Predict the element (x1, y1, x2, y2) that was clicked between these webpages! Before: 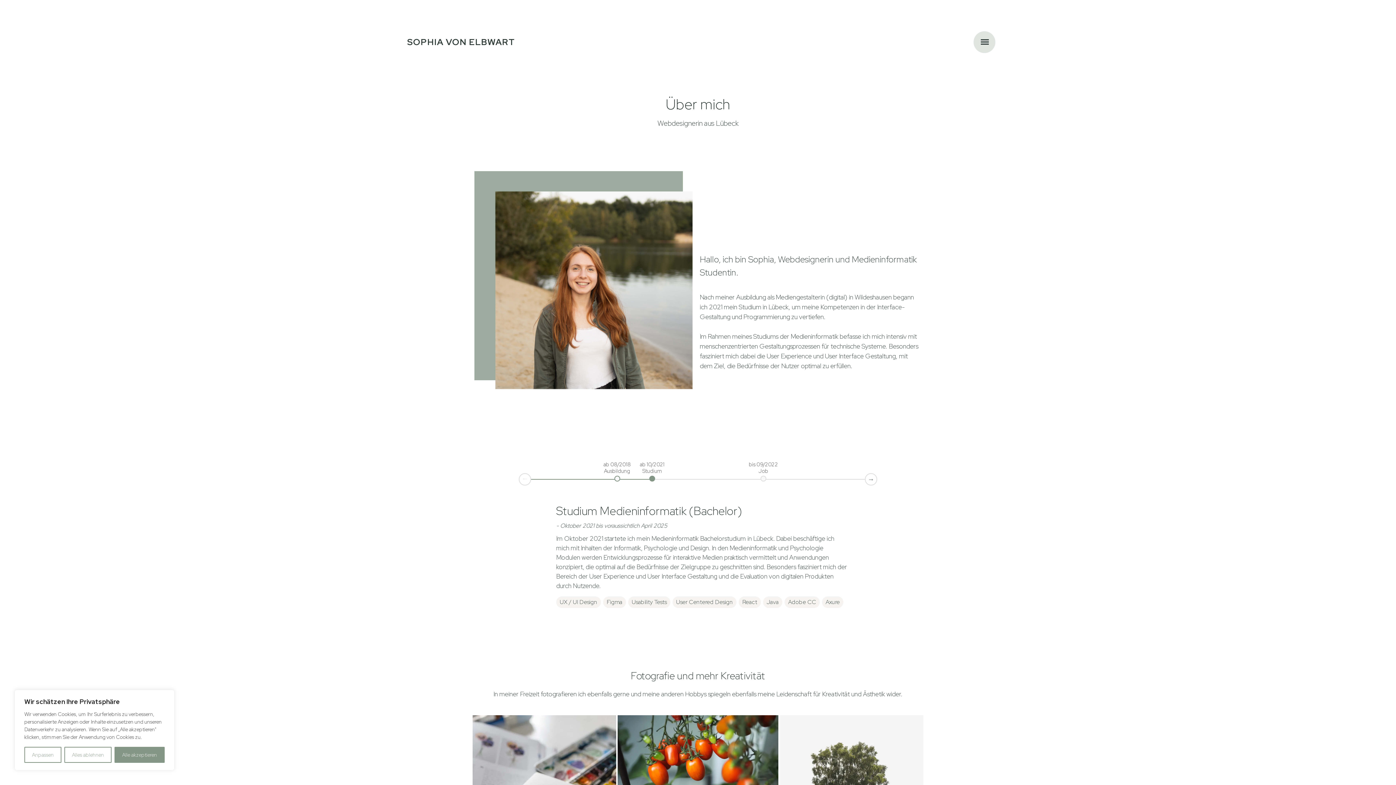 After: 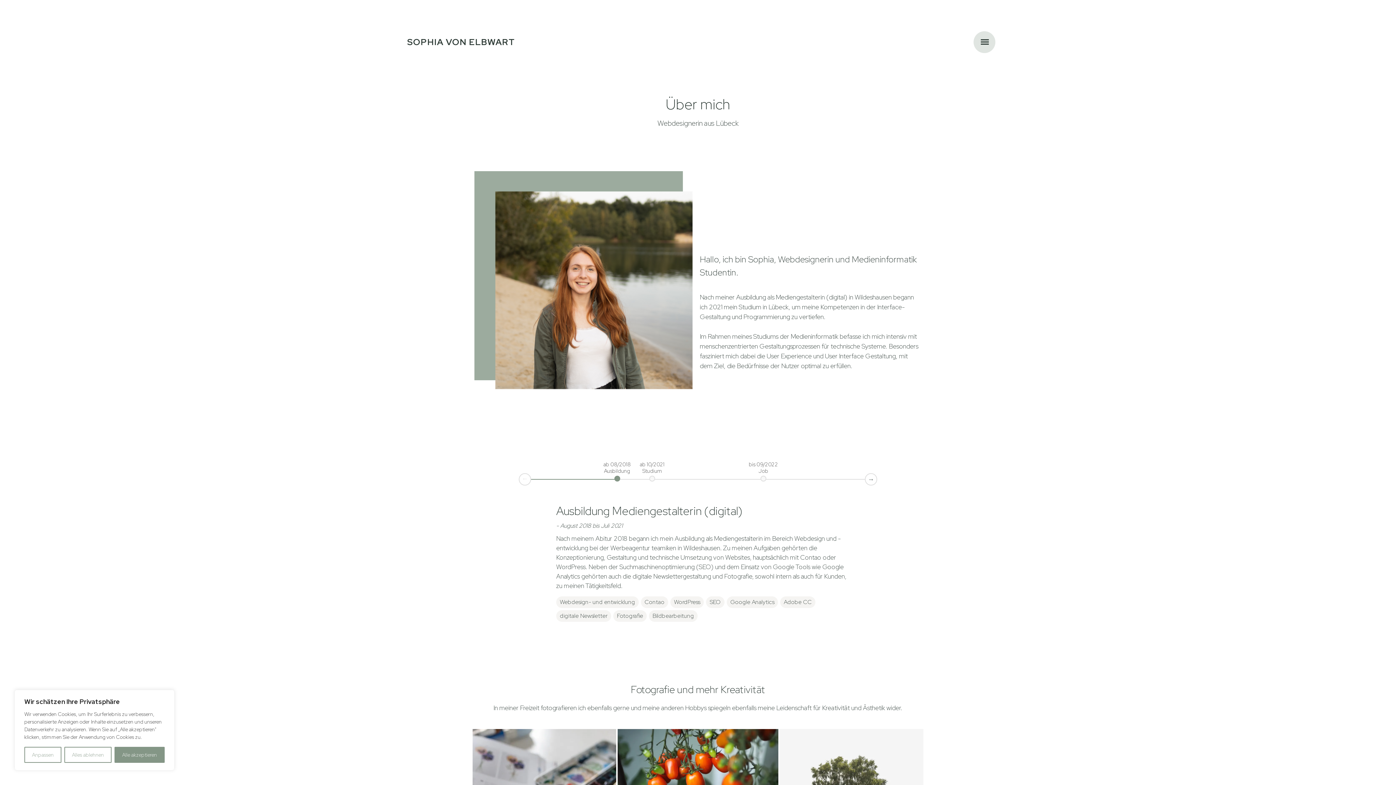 Action: bbox: (603, 461, 630, 480) label: ab 08/2018
Ausbildung